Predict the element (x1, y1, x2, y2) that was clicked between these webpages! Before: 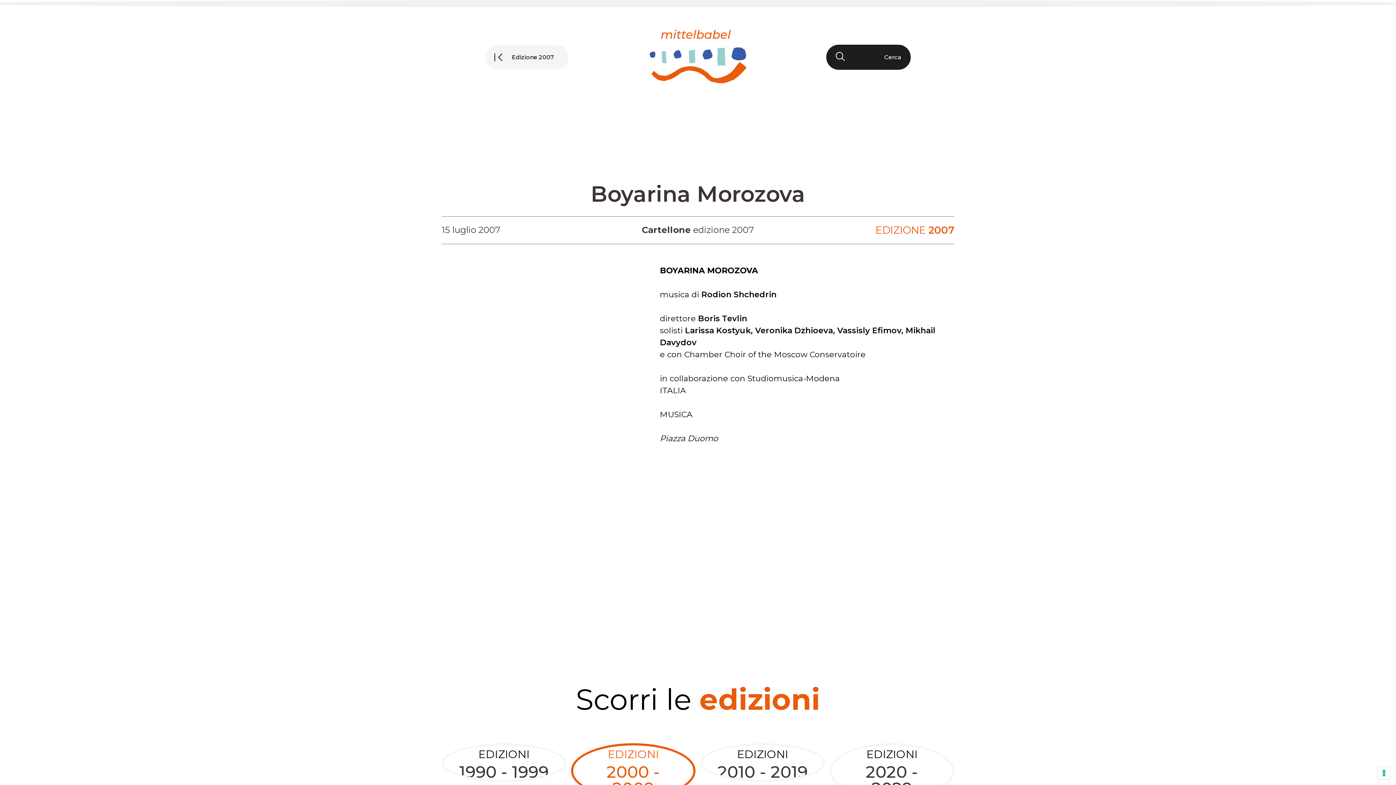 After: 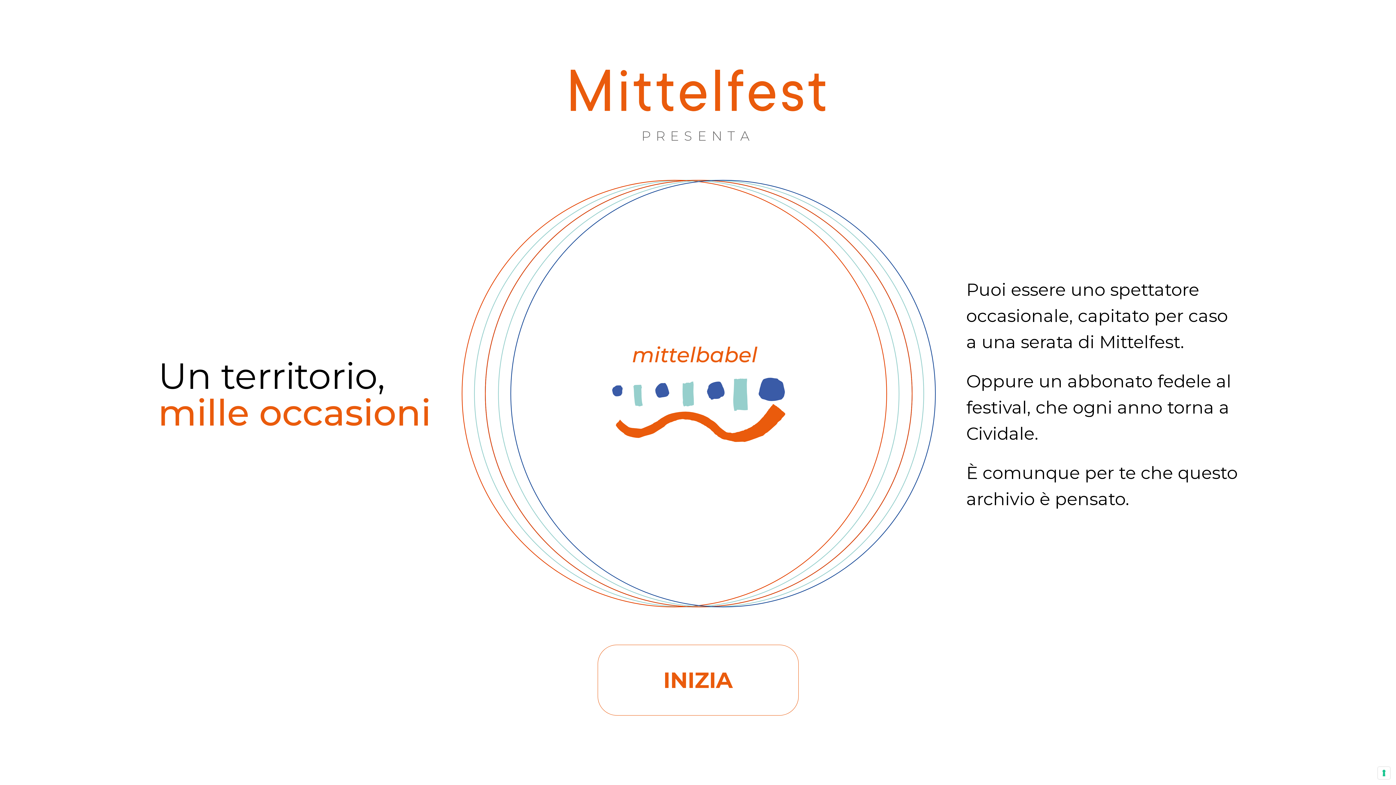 Action: bbox: (649, 31, 746, 86)